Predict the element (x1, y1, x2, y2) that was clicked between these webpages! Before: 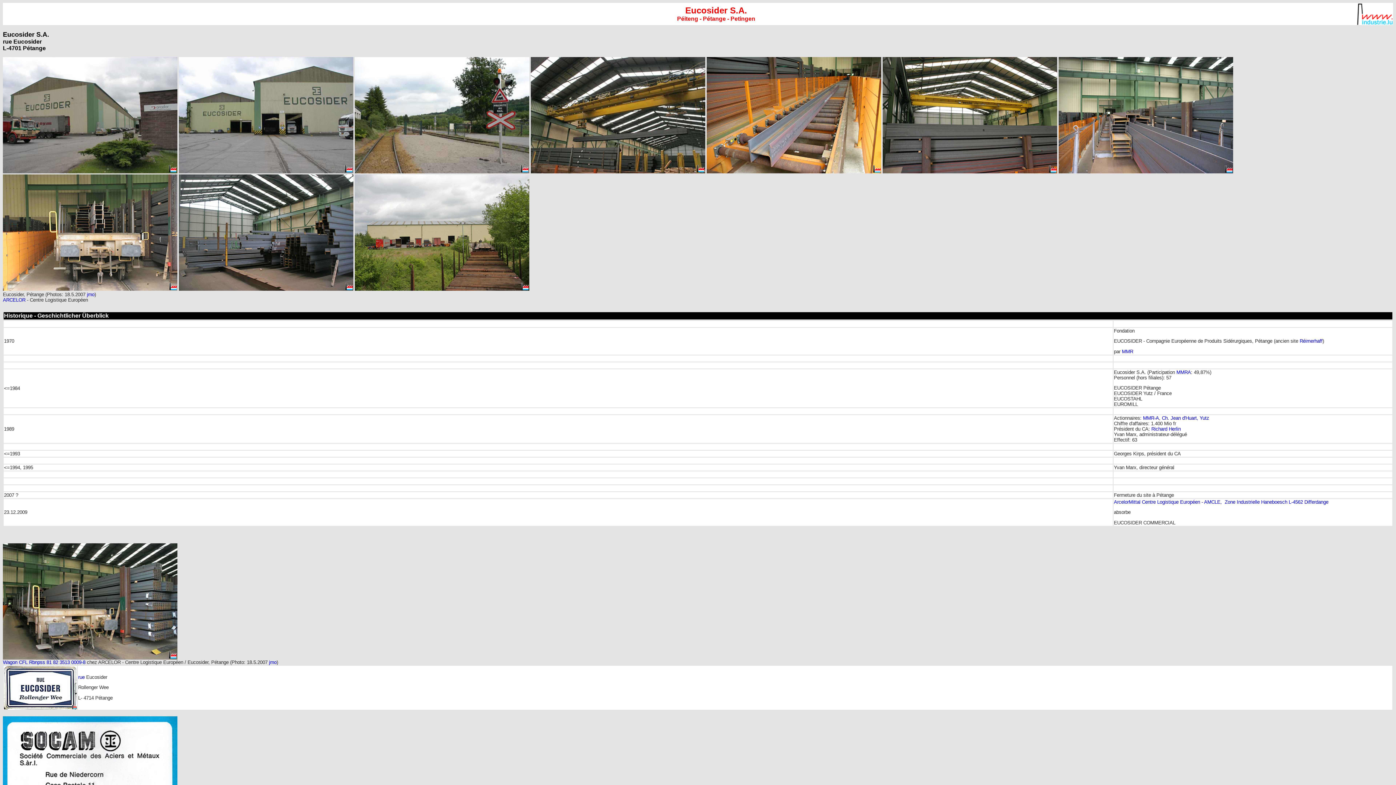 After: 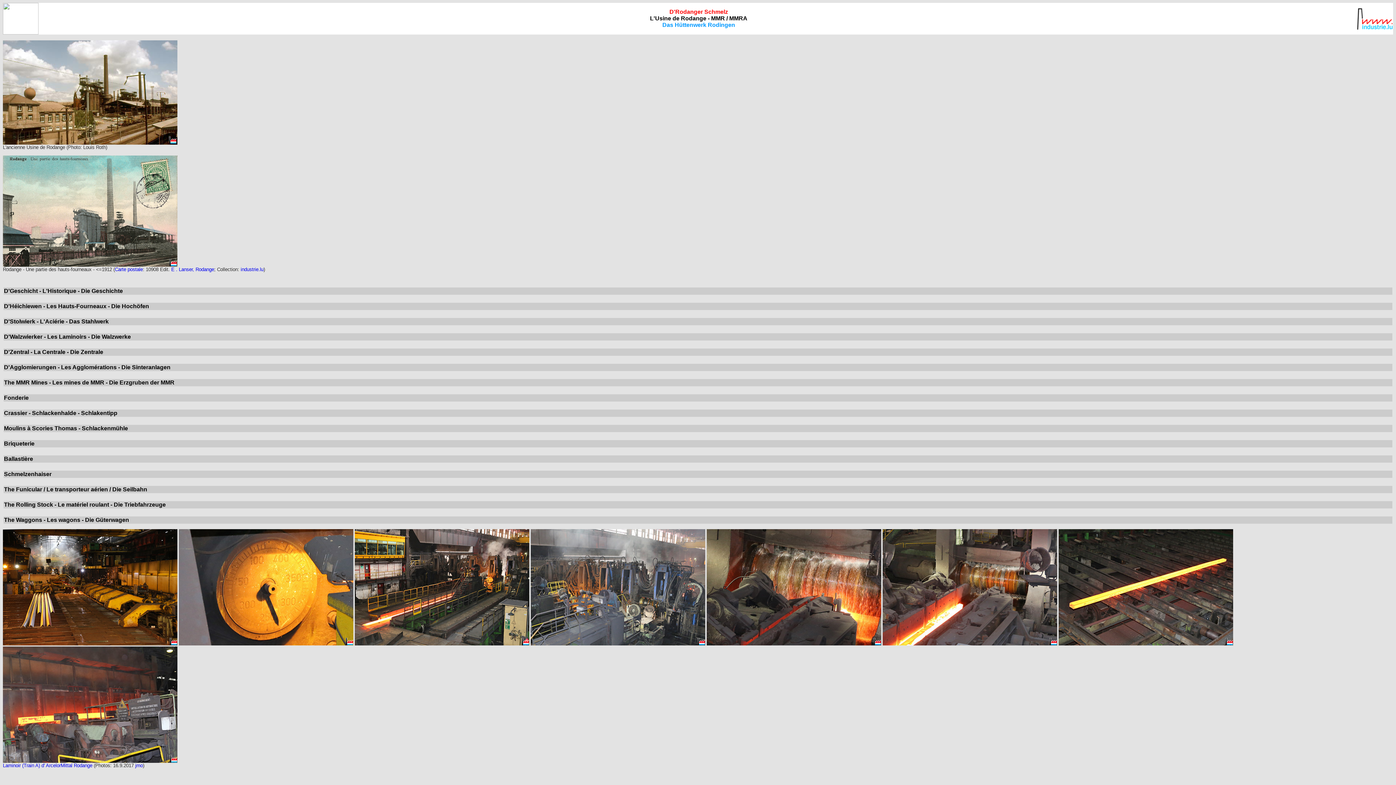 Action: label: MMRA bbox: (1176, 369, 1191, 375)